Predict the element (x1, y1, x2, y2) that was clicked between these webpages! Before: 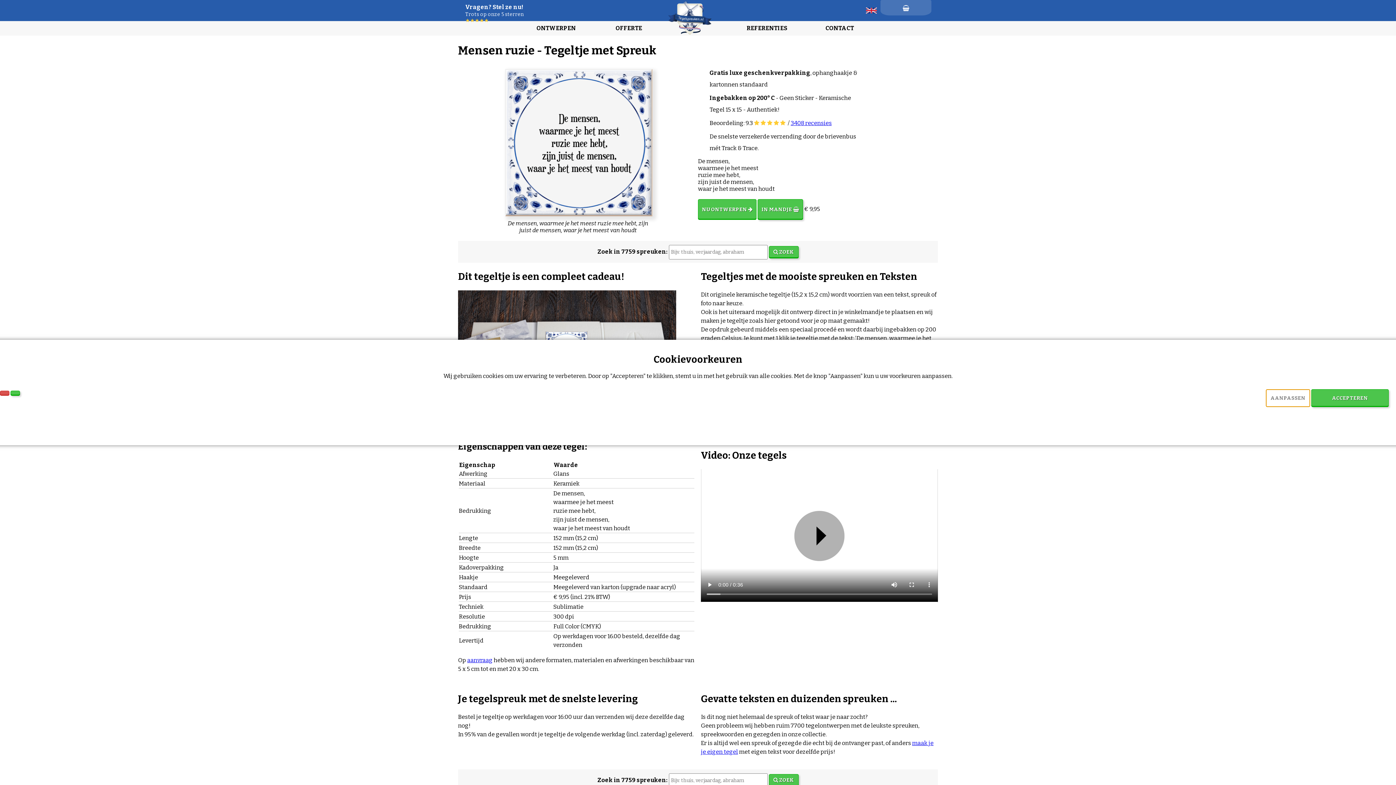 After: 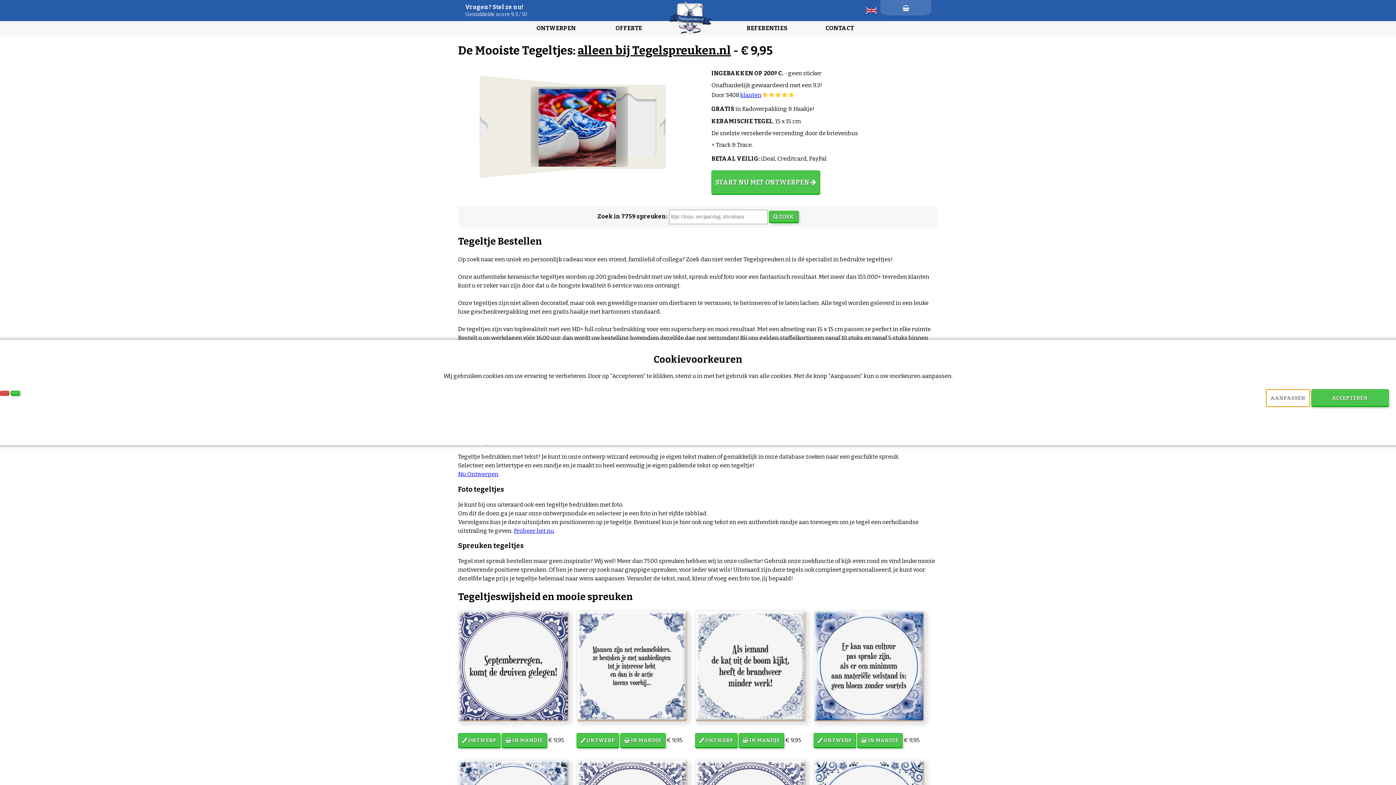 Action: bbox: (668, 0, 712, 34)